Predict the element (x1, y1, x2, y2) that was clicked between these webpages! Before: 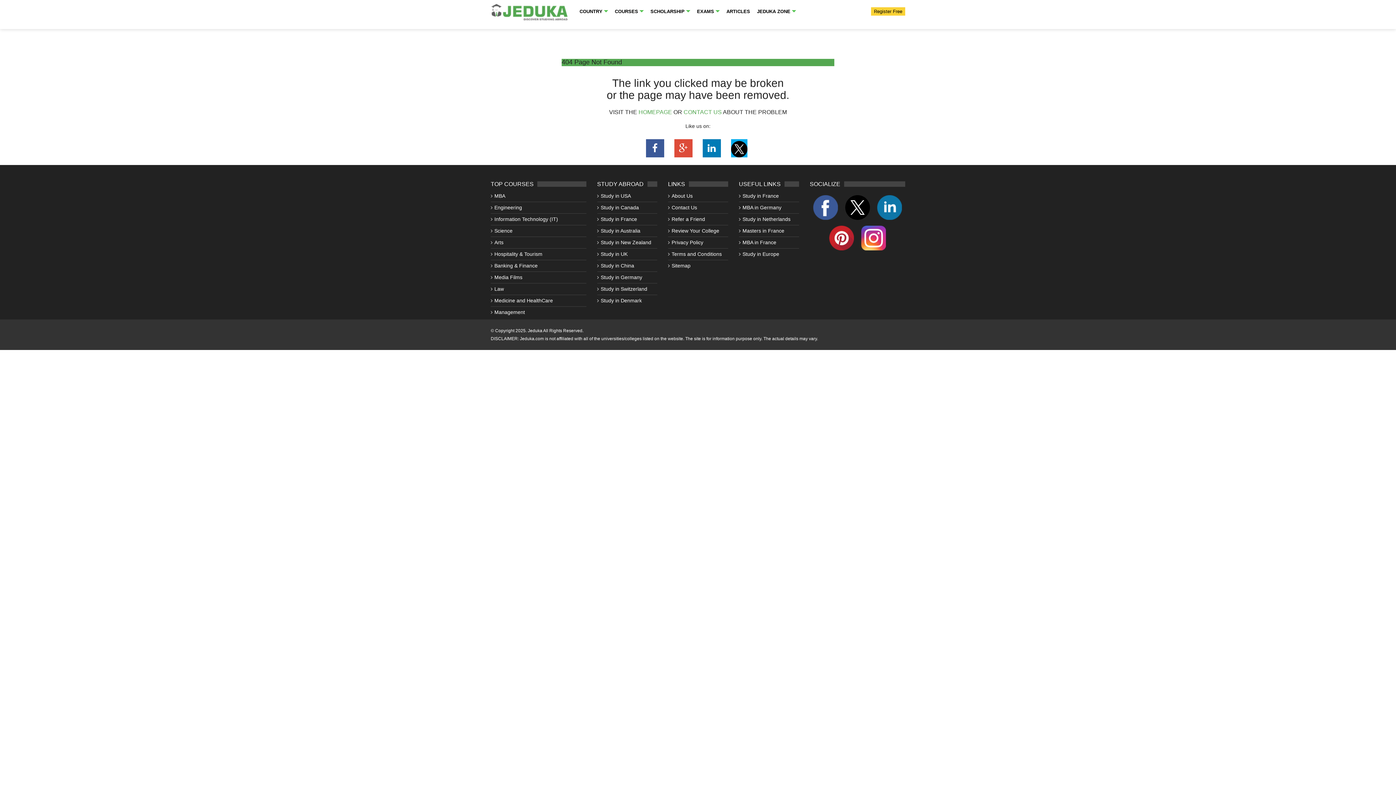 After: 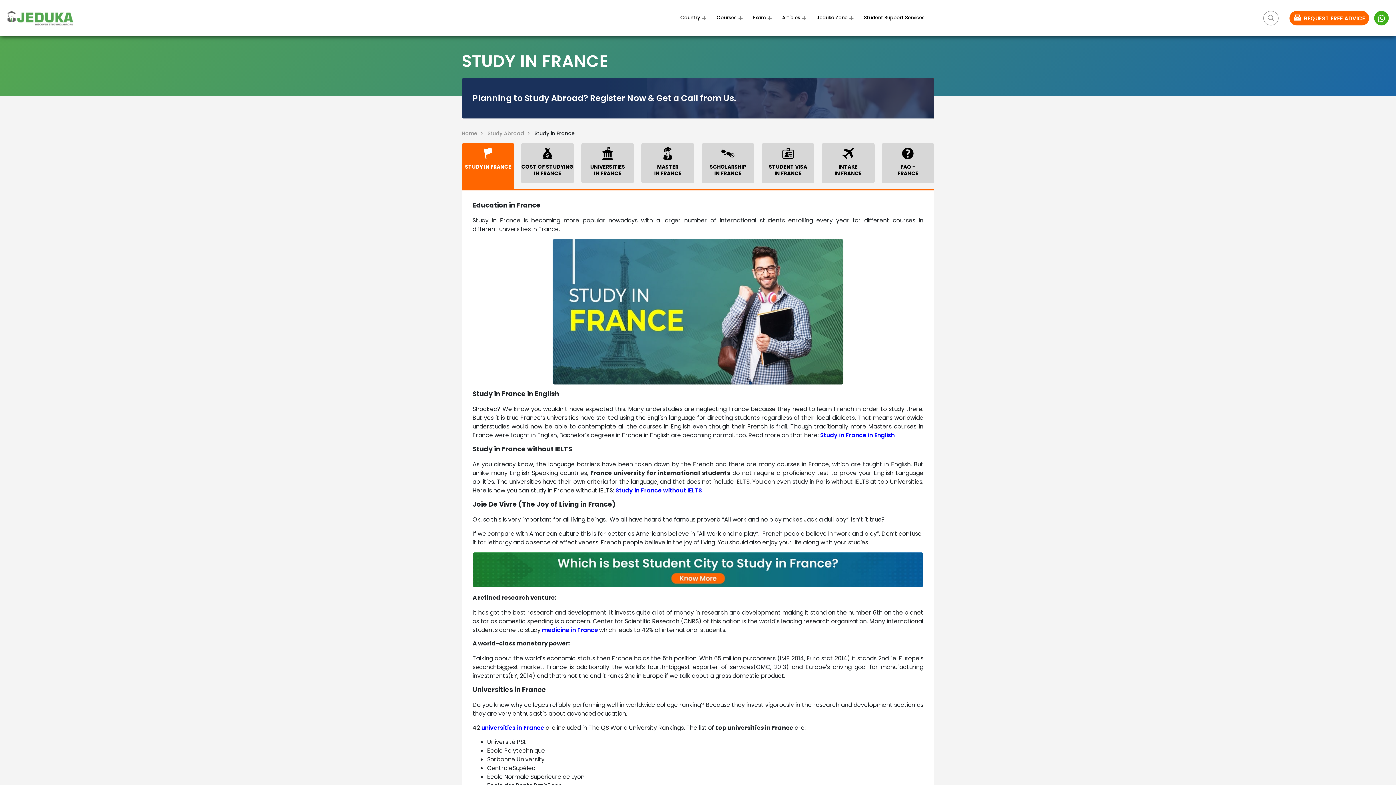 Action: label: Study in France bbox: (600, 216, 637, 222)